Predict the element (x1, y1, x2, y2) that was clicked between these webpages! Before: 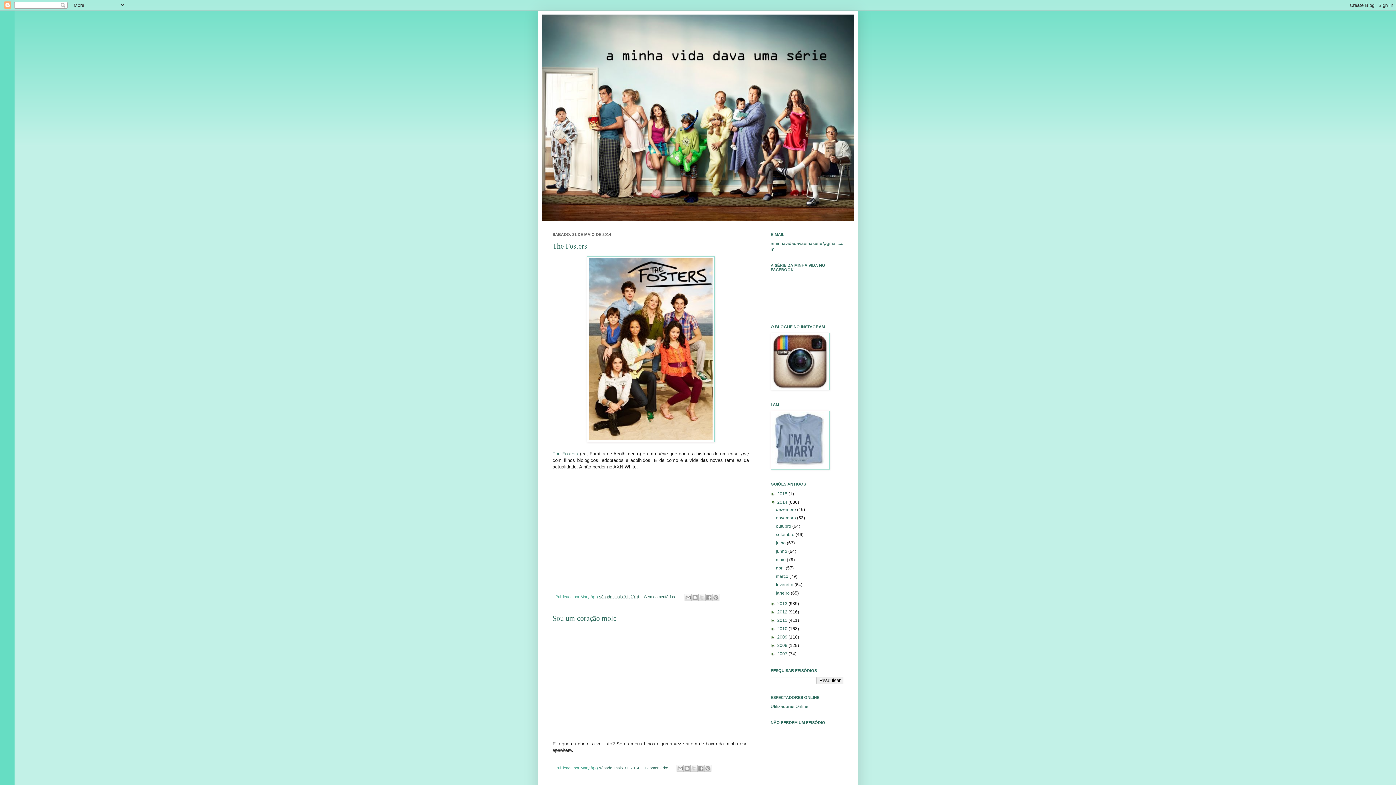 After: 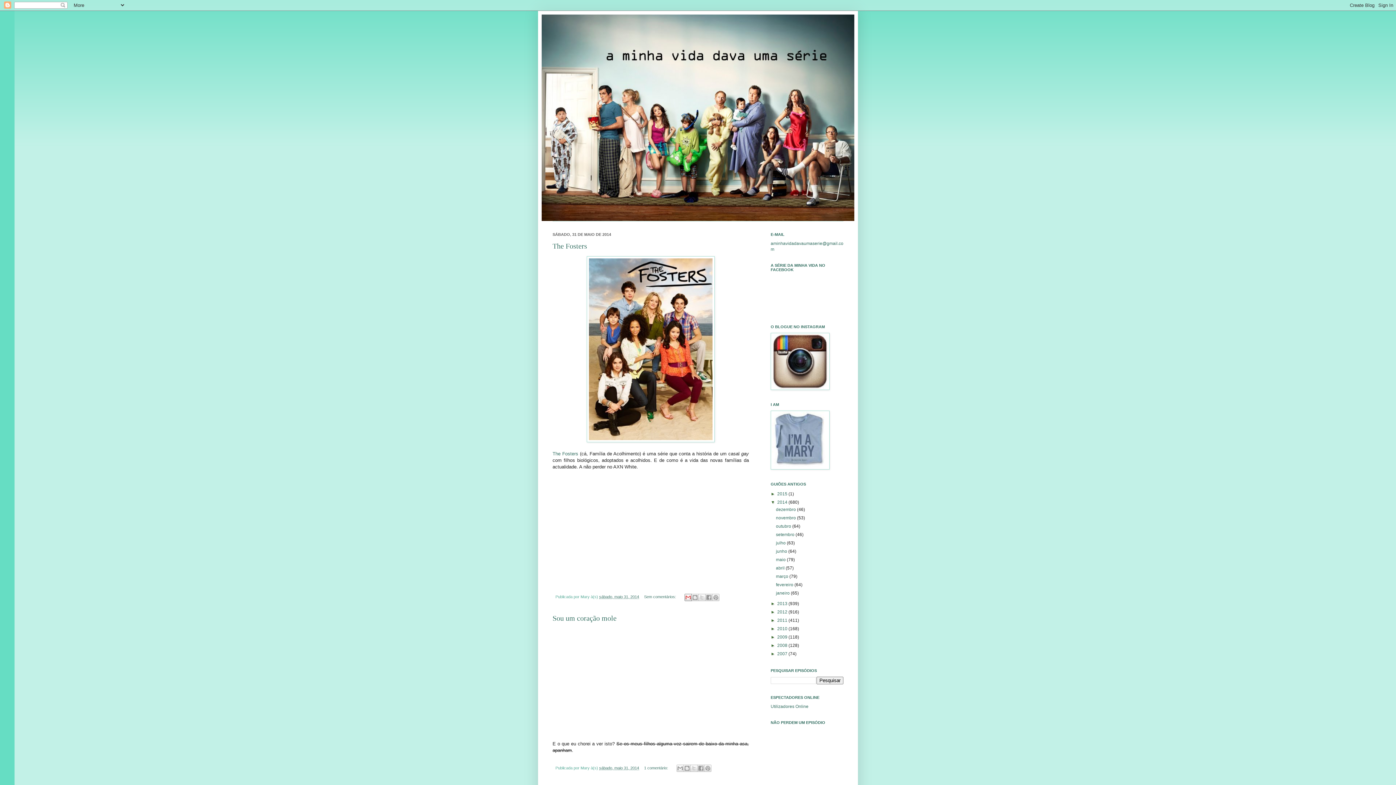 Action: bbox: (684, 594, 692, 601) label: Enviar a mensagem por email